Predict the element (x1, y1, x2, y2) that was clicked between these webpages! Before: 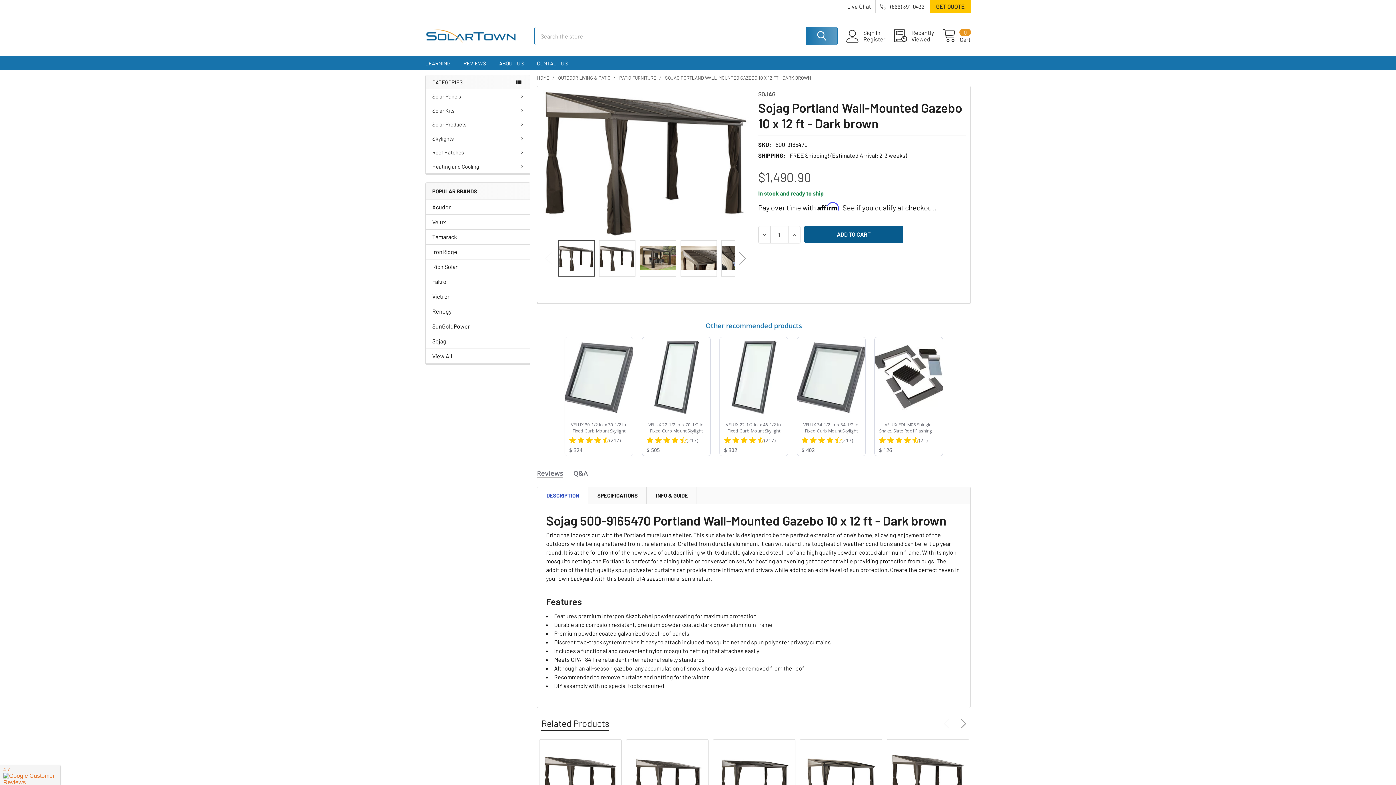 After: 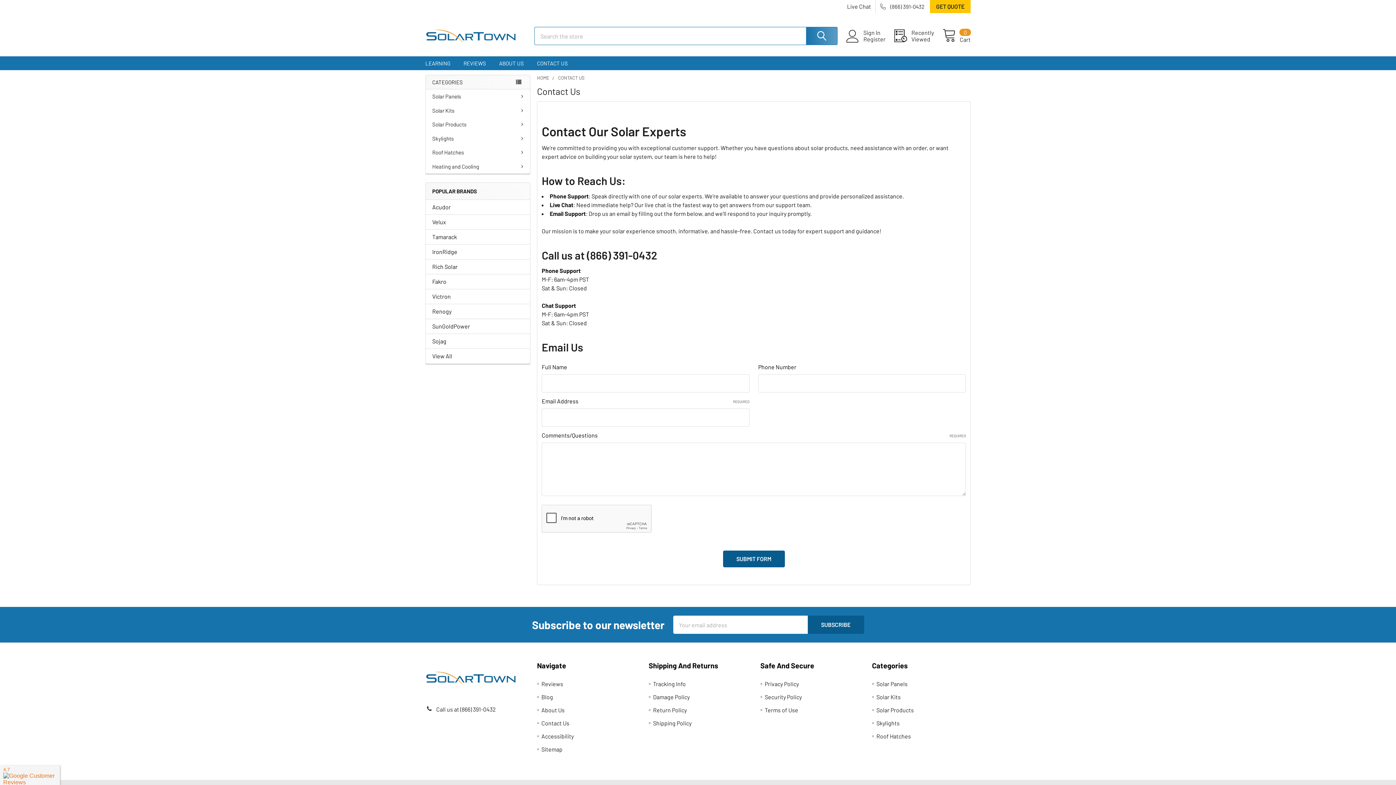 Action: label: CONTACT US bbox: (530, 56, 574, 70)